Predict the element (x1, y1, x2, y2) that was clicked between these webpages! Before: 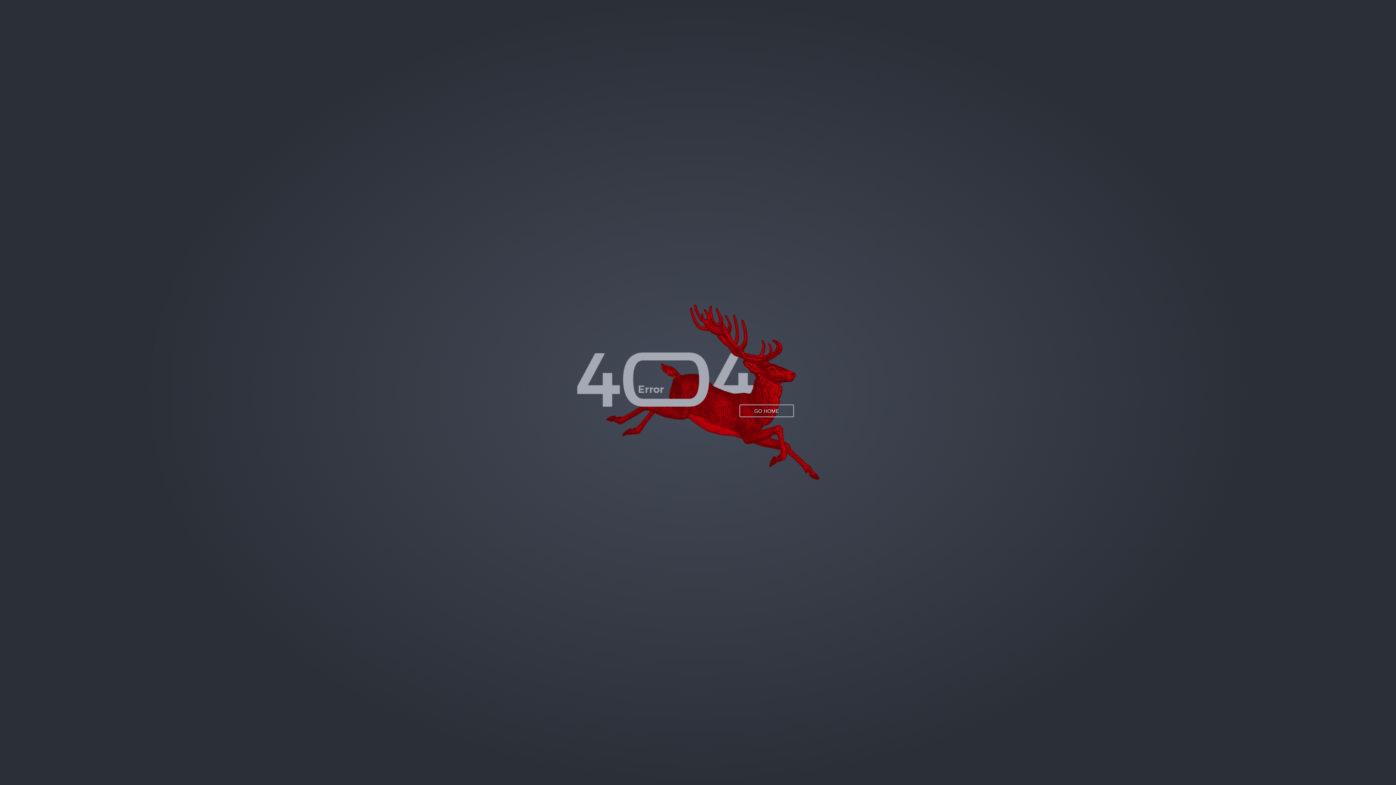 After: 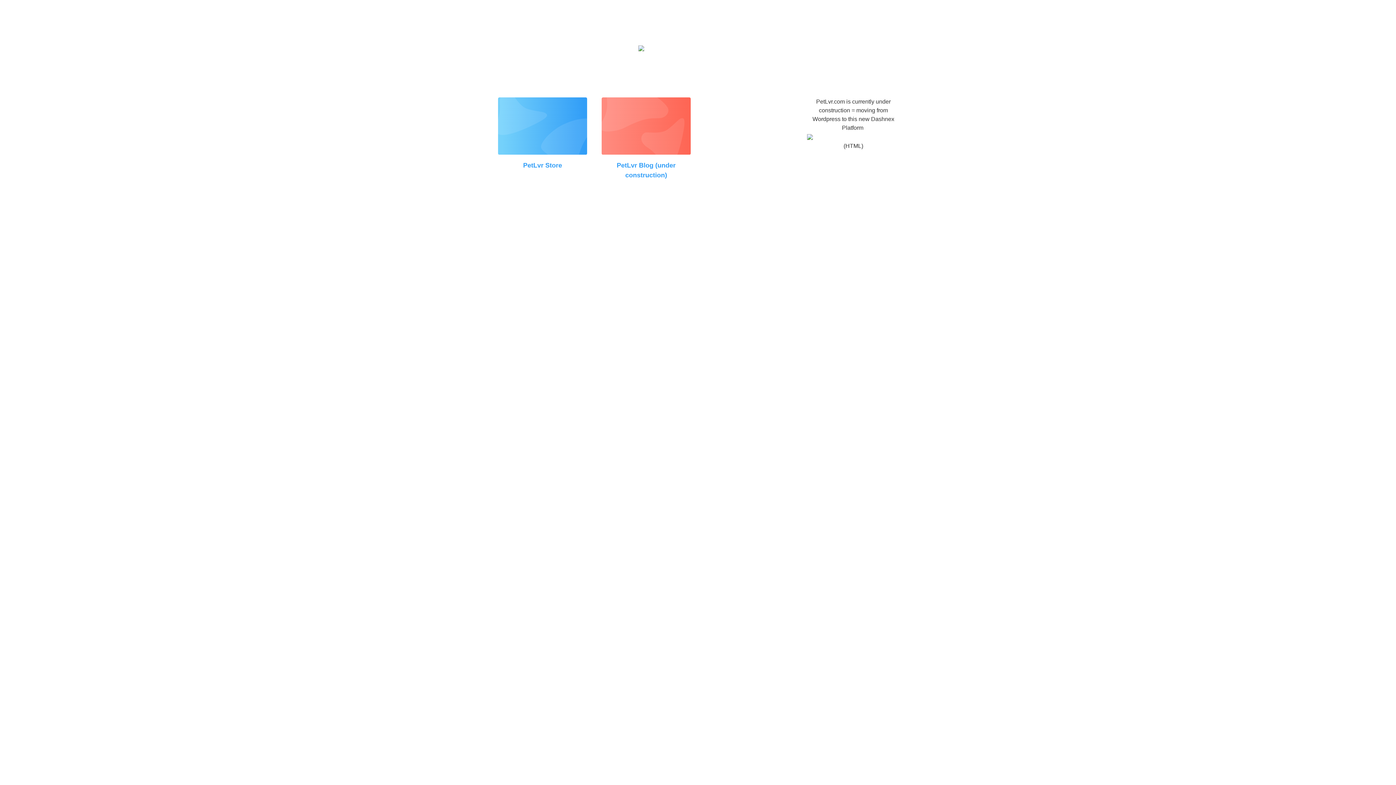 Action: bbox: (739, 404, 794, 417) label: GO HOME